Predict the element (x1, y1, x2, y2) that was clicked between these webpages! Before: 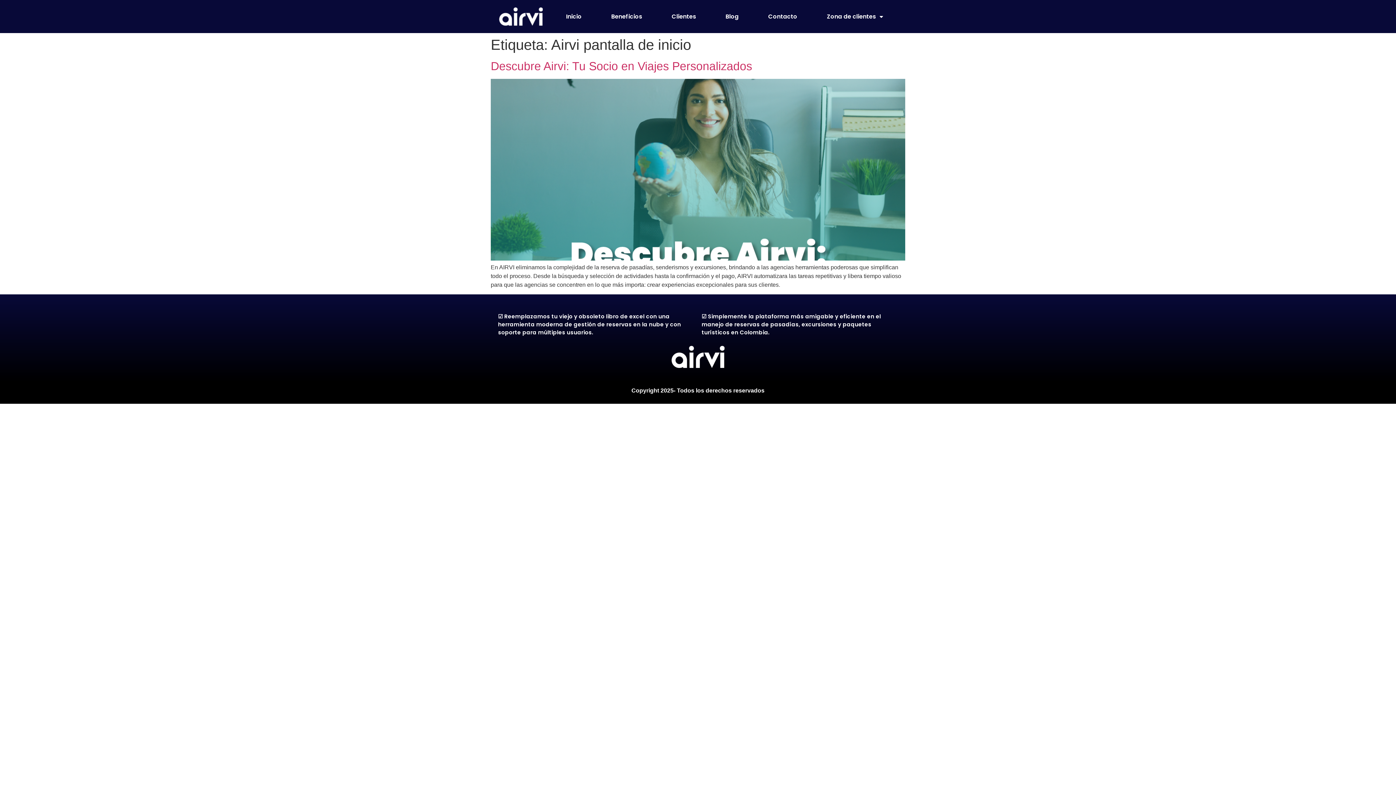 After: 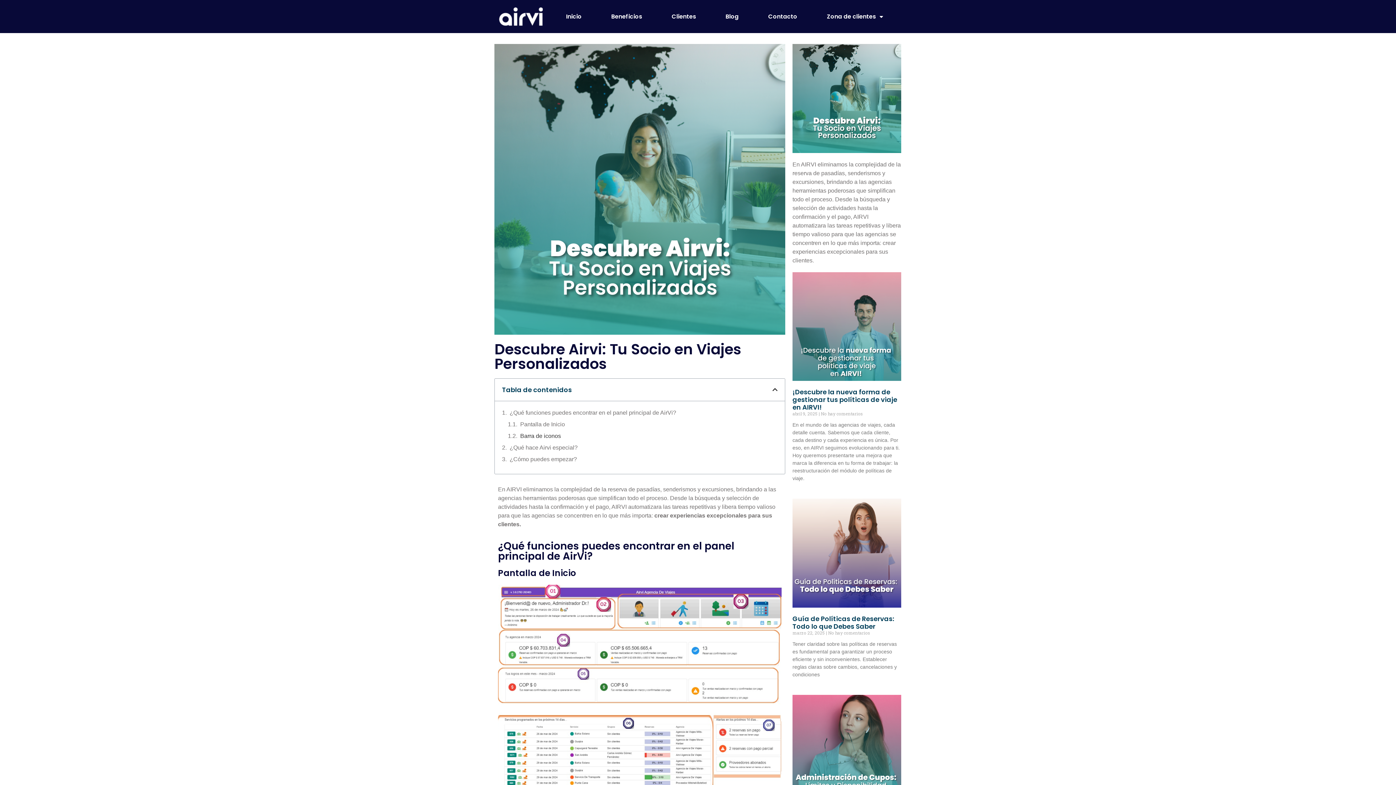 Action: label: Descubre Airvi: Tu Socio en Viajes Personalizados bbox: (490, 59, 752, 72)